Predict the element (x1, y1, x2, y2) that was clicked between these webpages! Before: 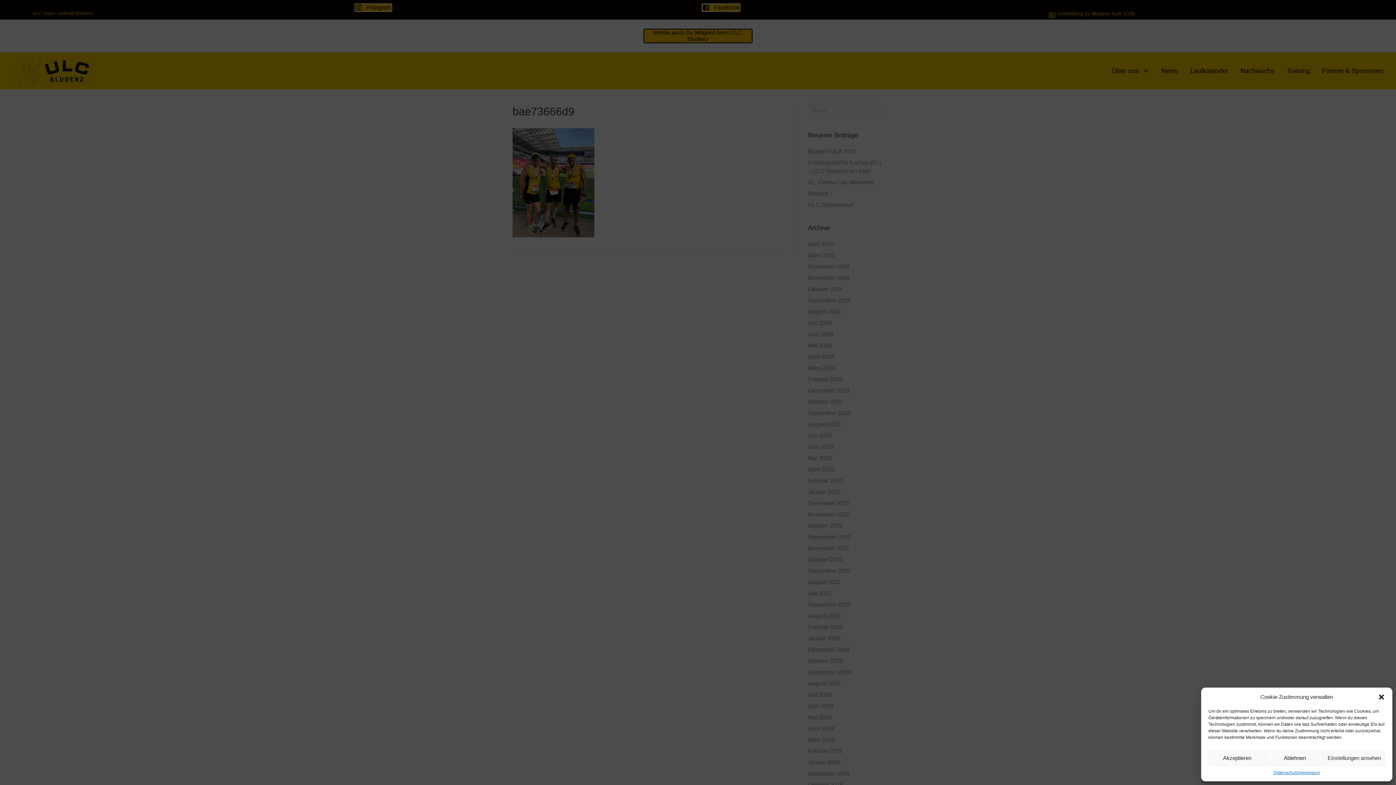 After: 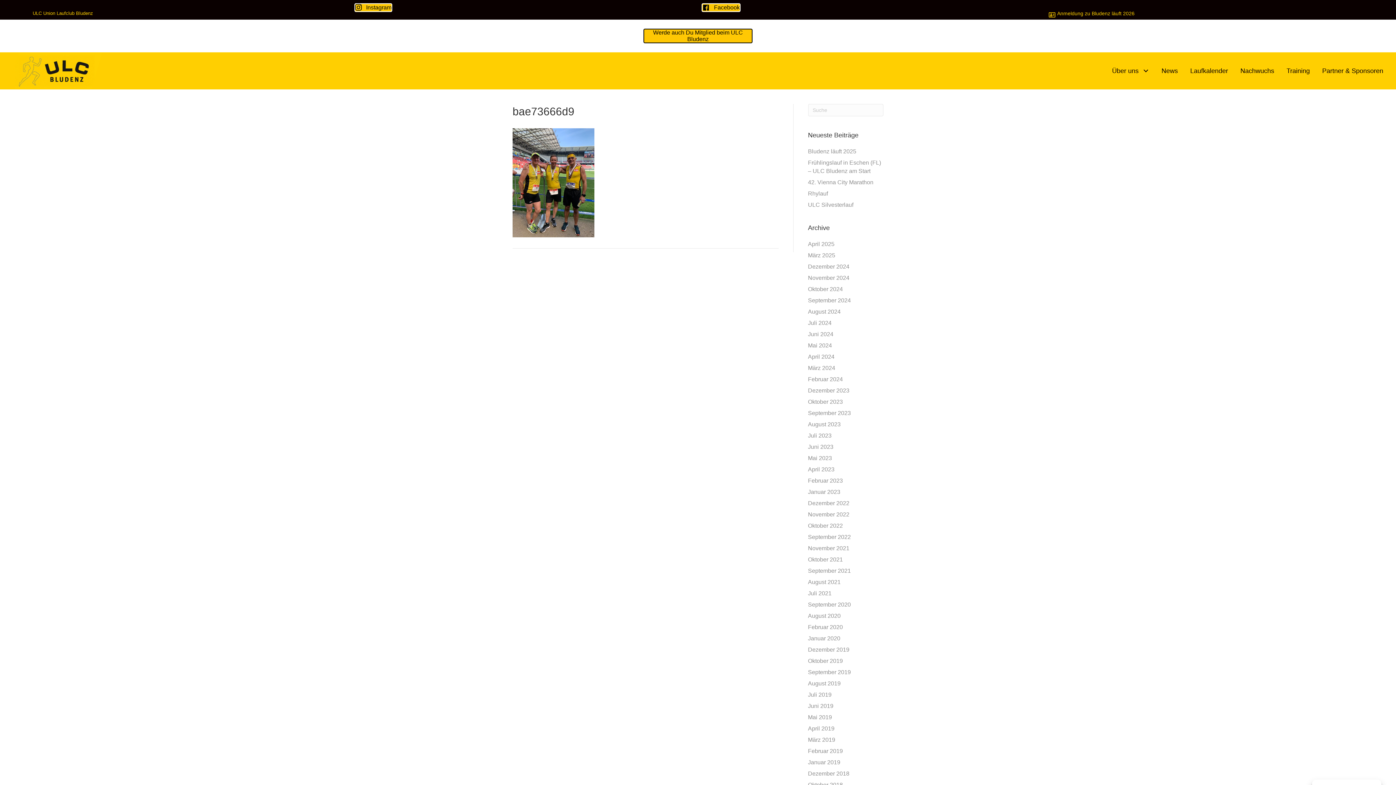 Action: label: Dialog schließen bbox: (1378, 693, 1385, 700)